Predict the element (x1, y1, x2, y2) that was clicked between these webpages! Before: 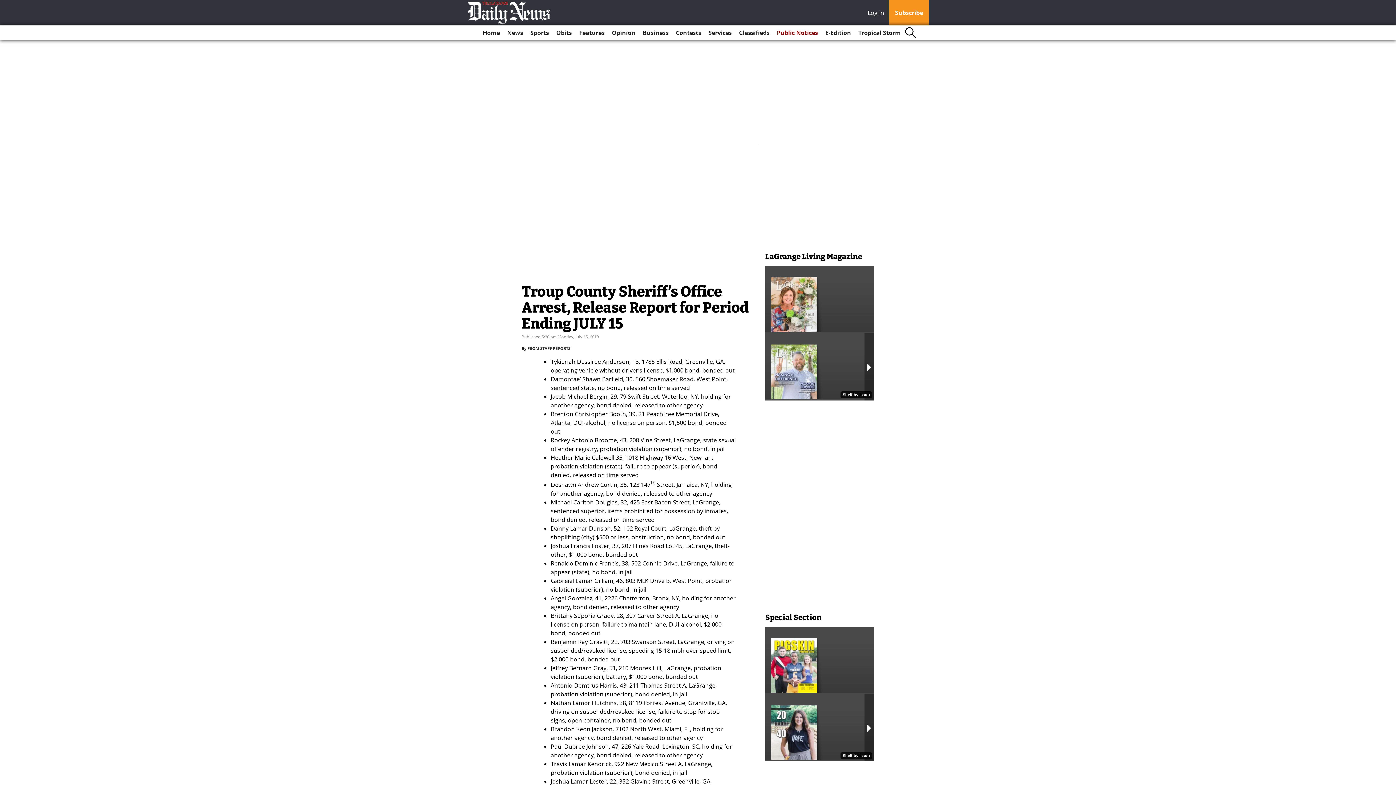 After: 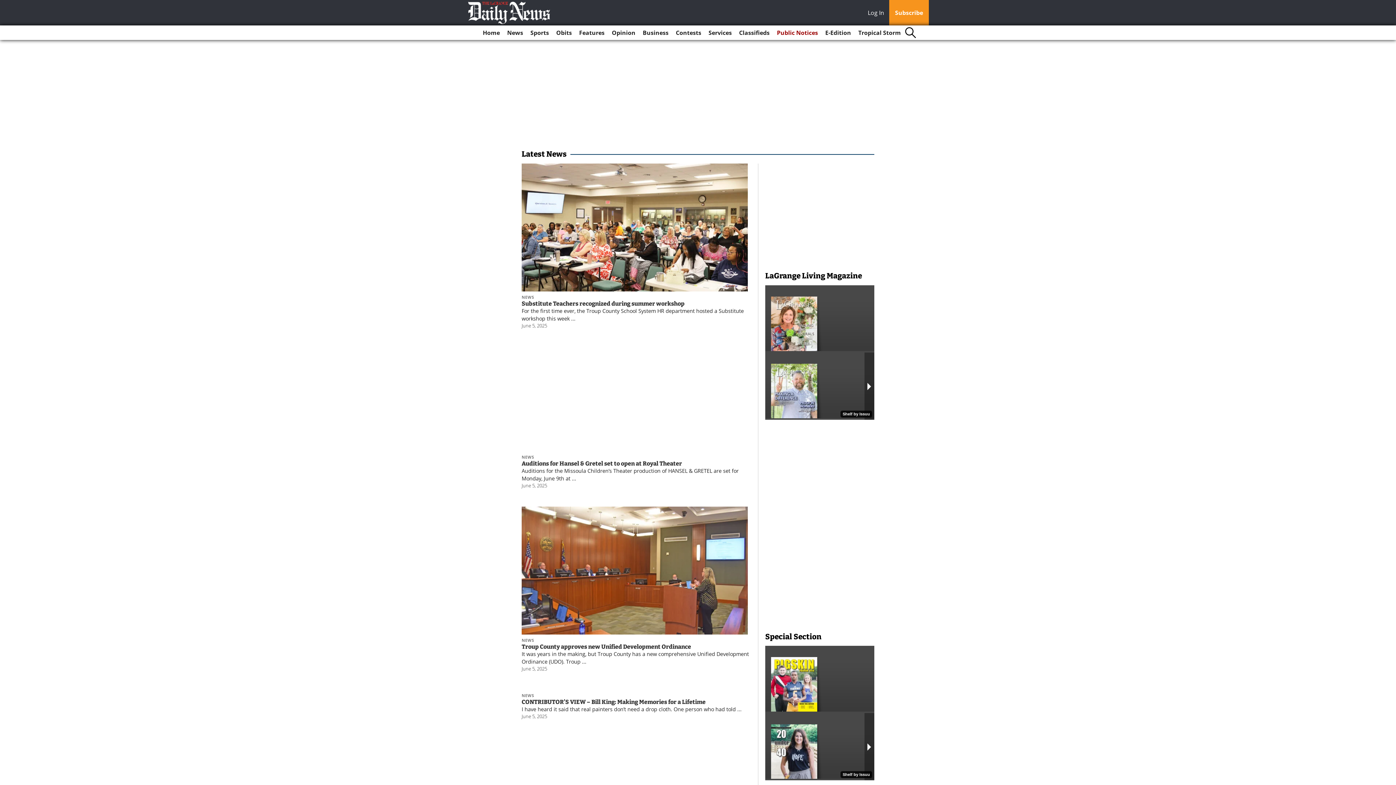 Action: label: News bbox: (504, 25, 526, 40)